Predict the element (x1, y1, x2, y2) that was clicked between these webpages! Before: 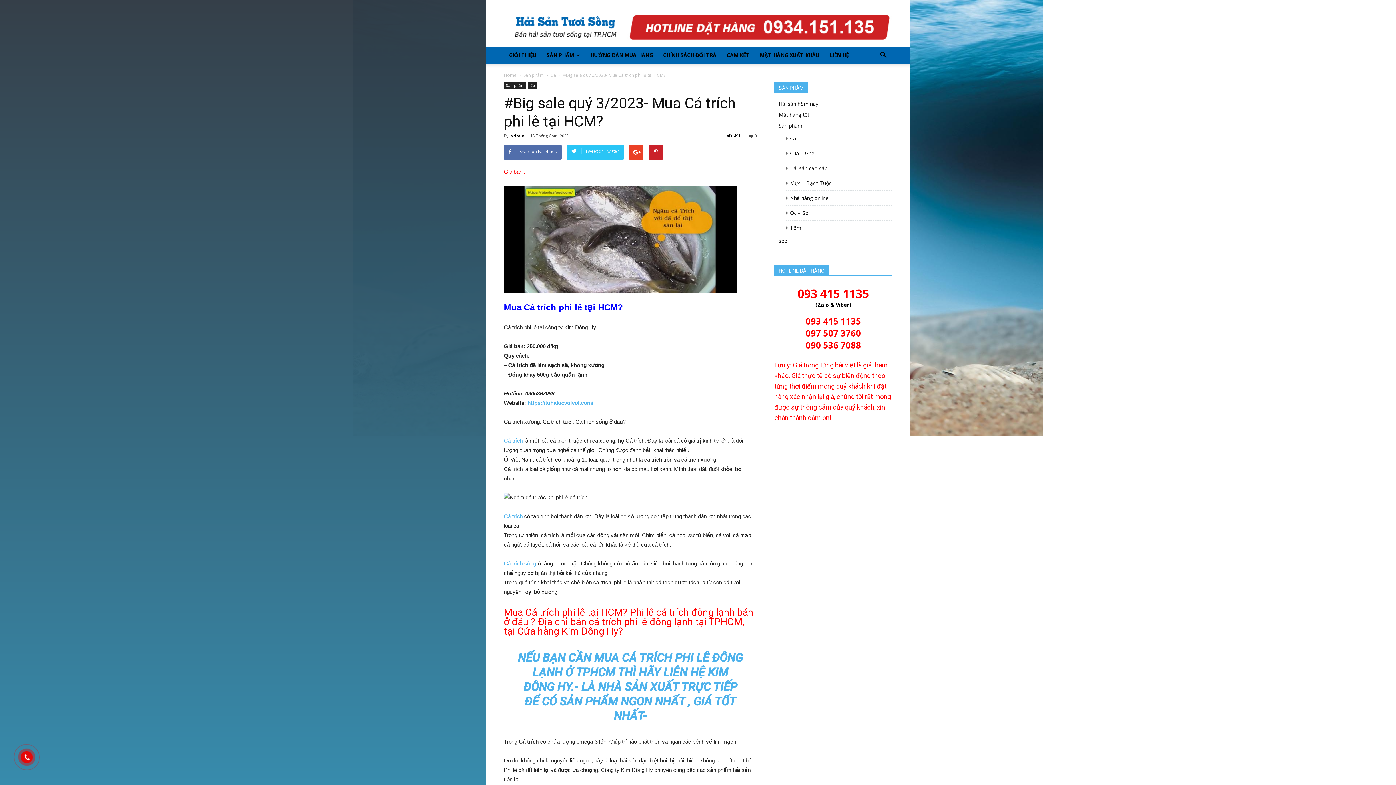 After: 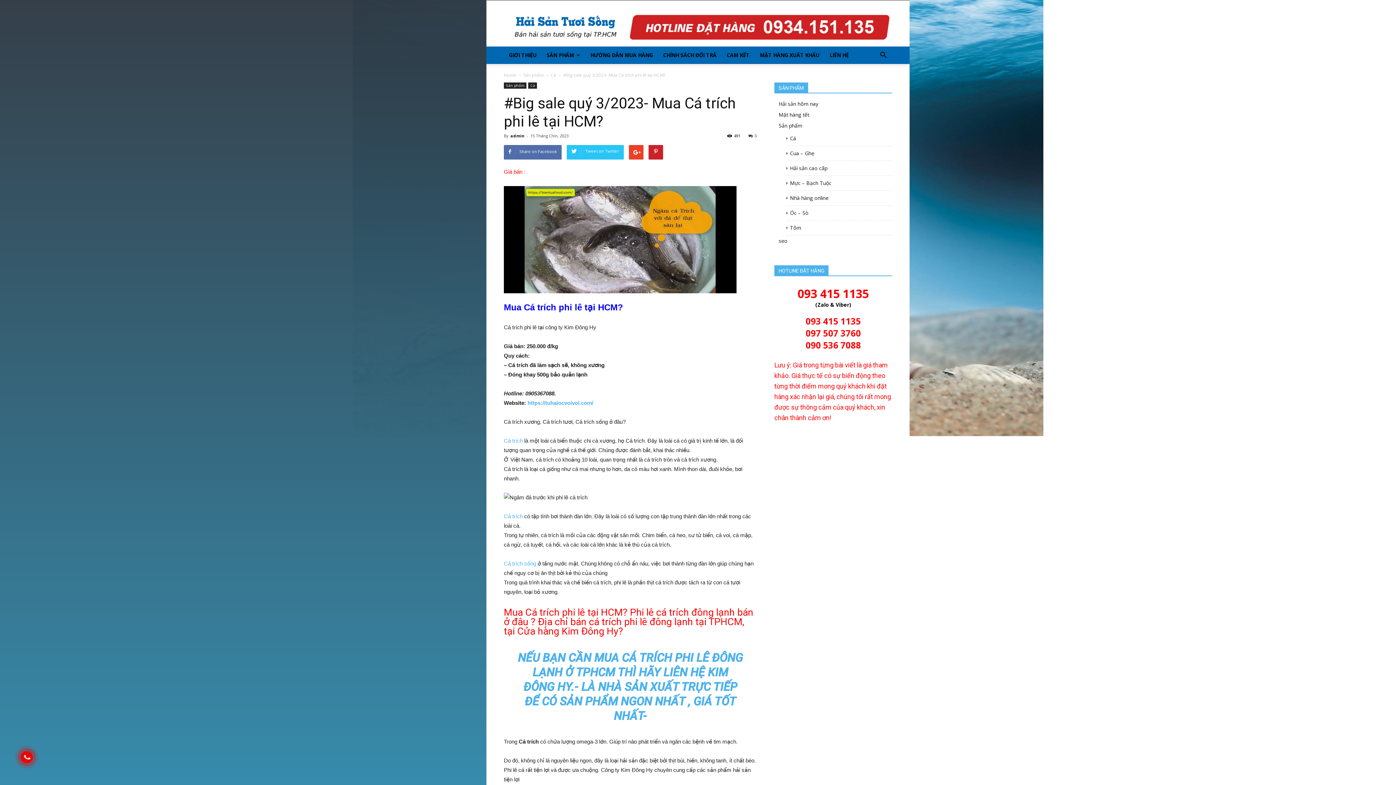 Action: bbox: (805, 331, 861, 338) label: 097 507 3760